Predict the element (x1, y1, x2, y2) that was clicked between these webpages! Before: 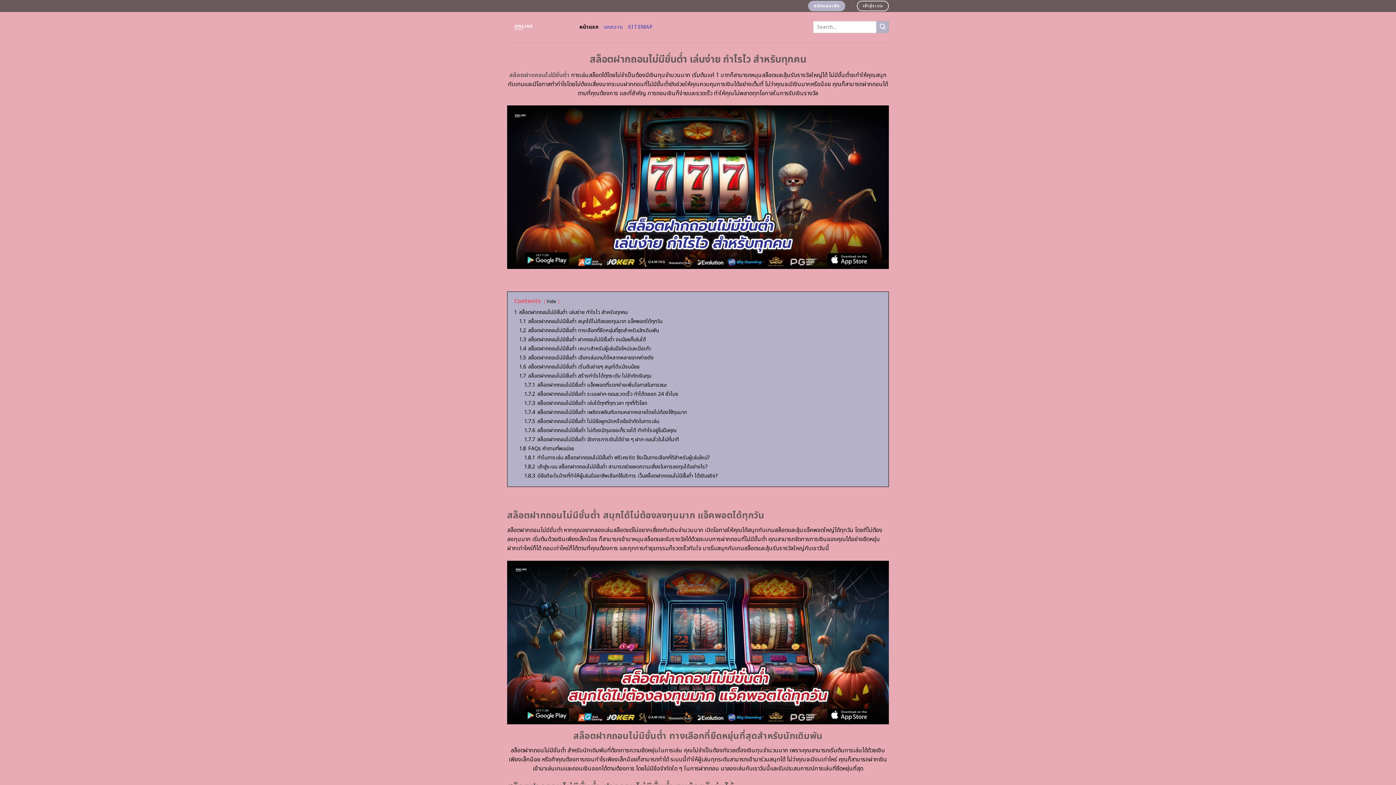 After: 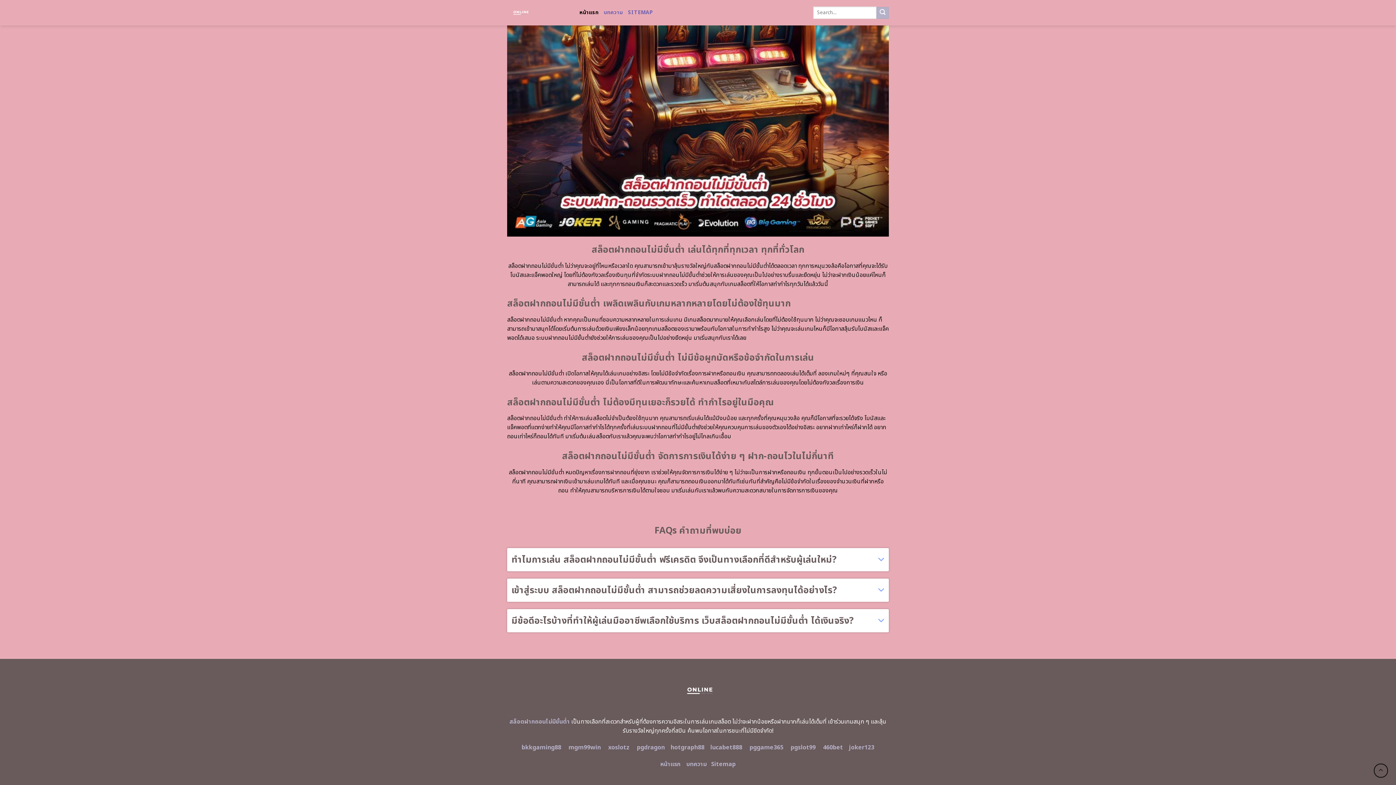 Action: label: 1.7.6 สล็อตฝากถอนไม่มีขั่นต่ำ ไม่ต้องมีทุนเยอะก็รวยได้ ทำกำไรอยู่ในมือคุณ bbox: (524, 427, 676, 434)